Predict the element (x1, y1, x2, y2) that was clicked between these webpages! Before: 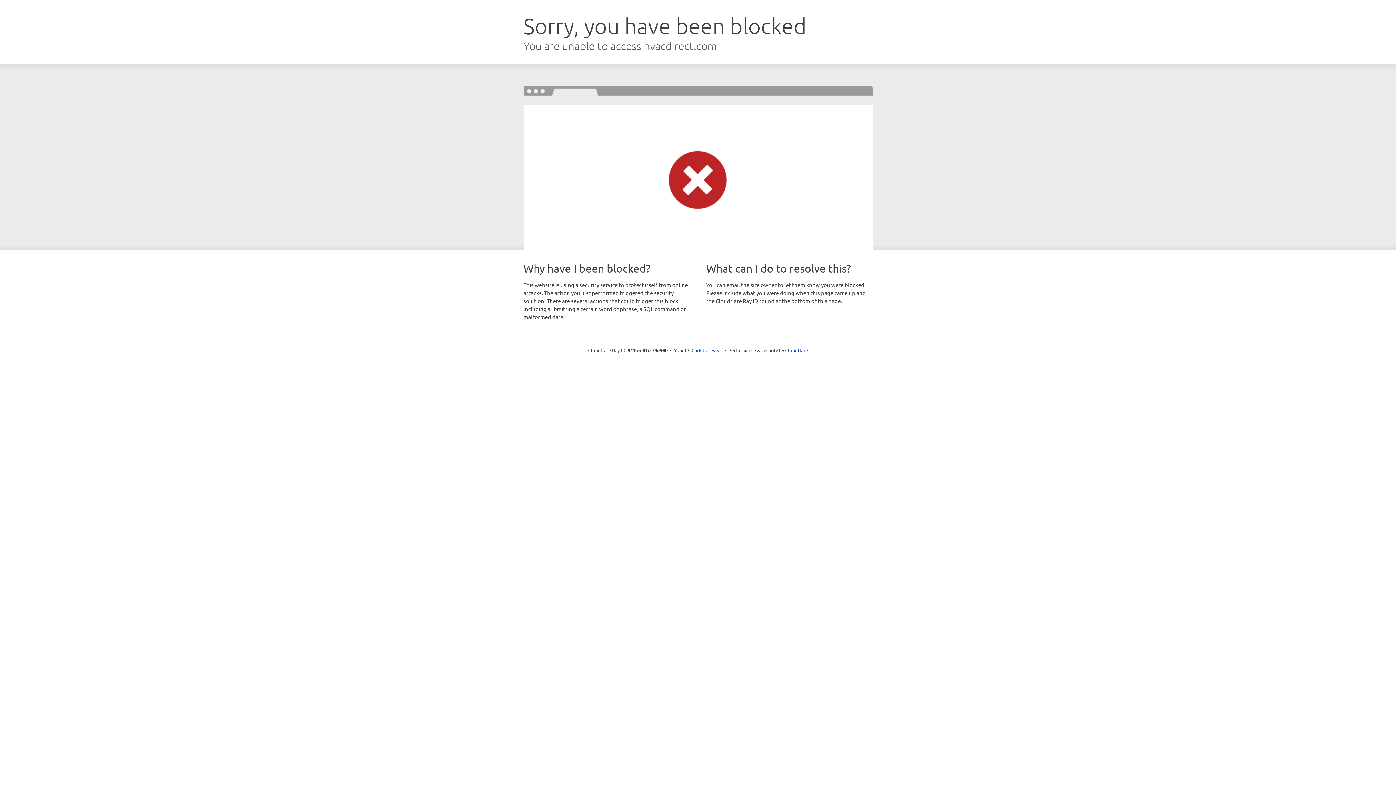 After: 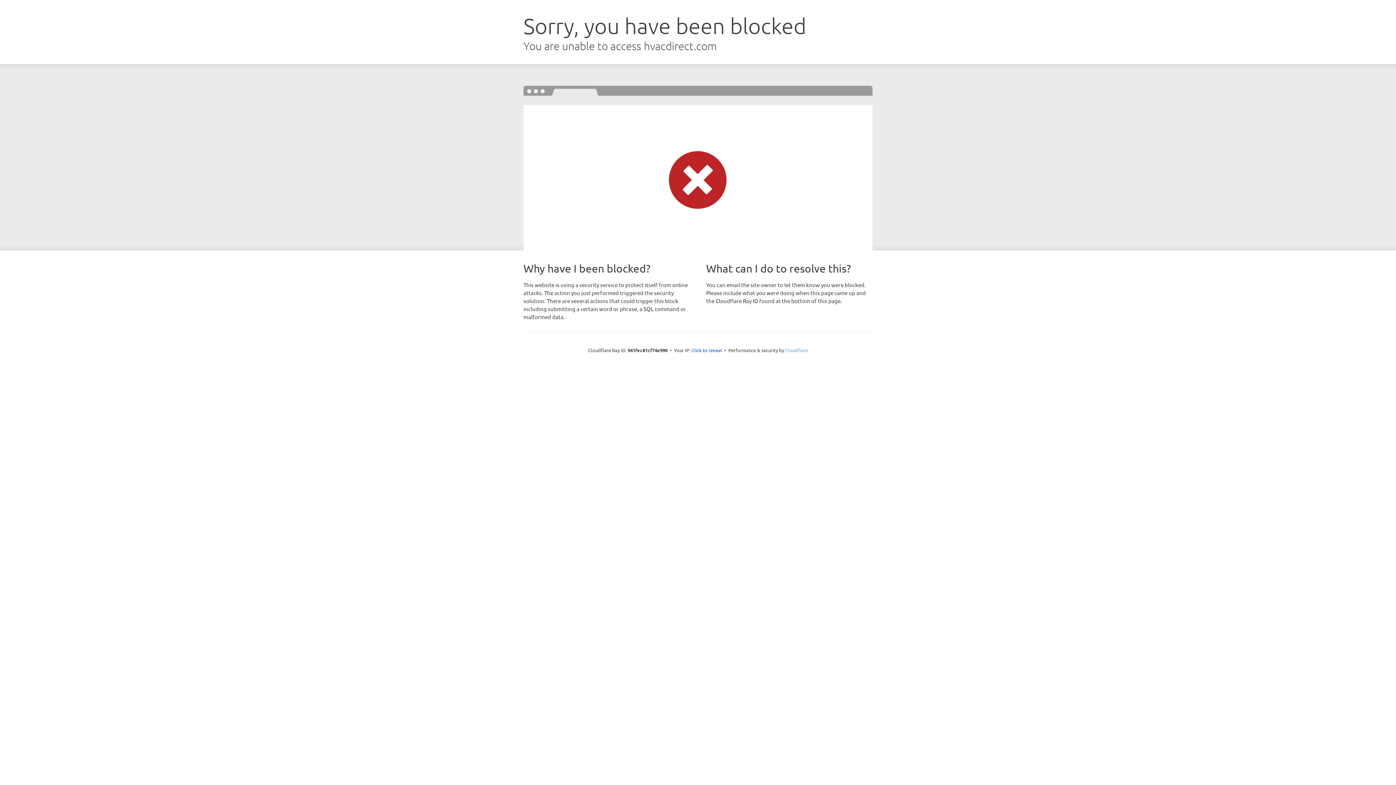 Action: label: Cloudflare bbox: (785, 347, 808, 353)